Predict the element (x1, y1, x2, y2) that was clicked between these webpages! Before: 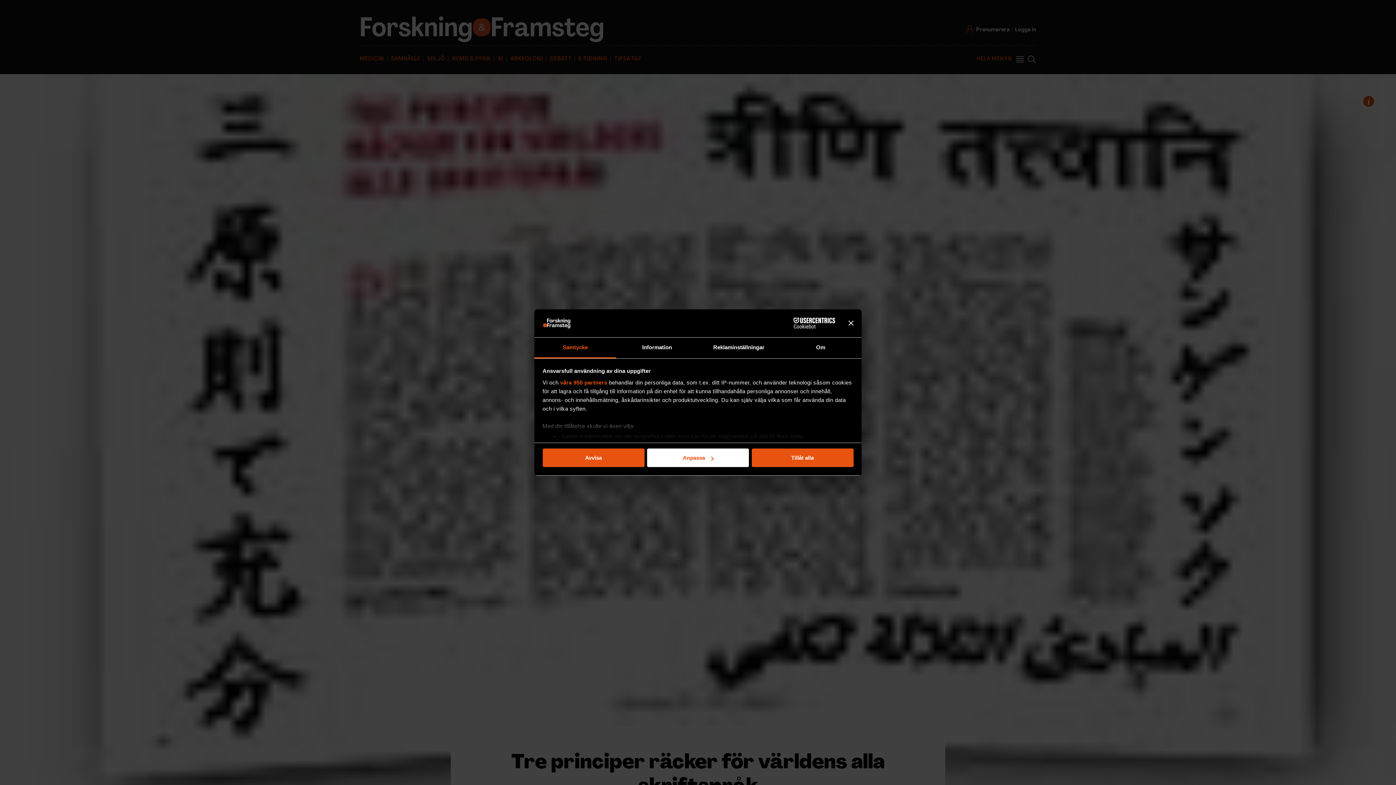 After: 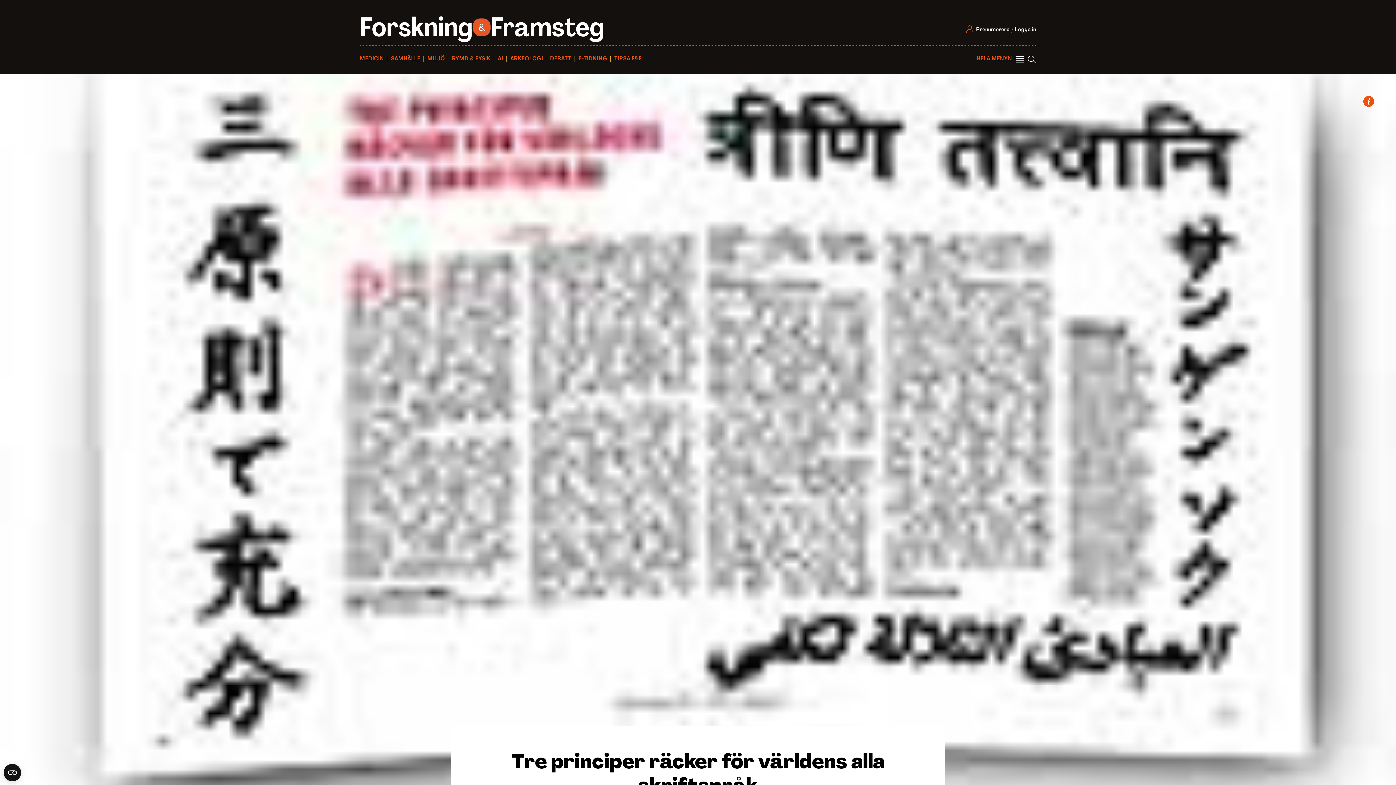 Action: bbox: (542, 448, 644, 467) label: Avvisa